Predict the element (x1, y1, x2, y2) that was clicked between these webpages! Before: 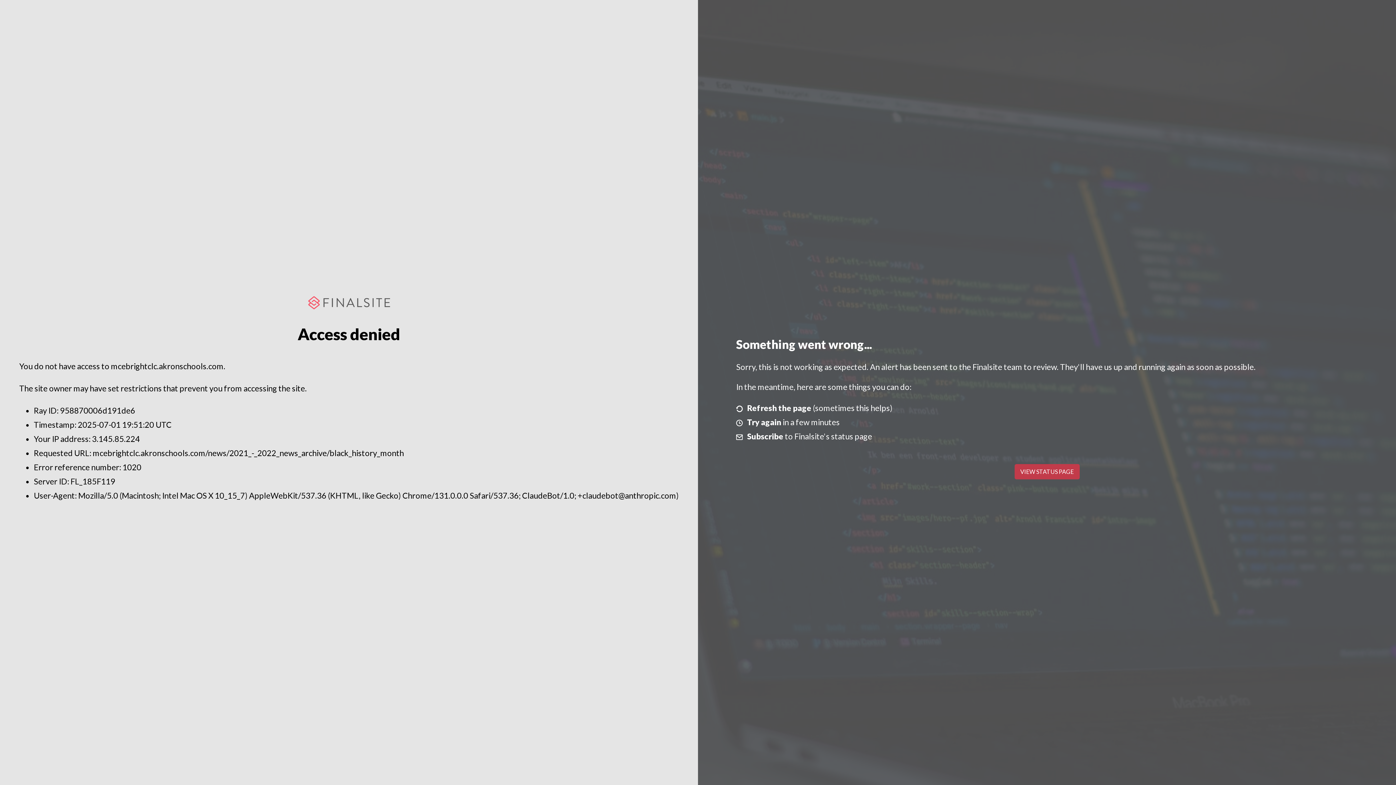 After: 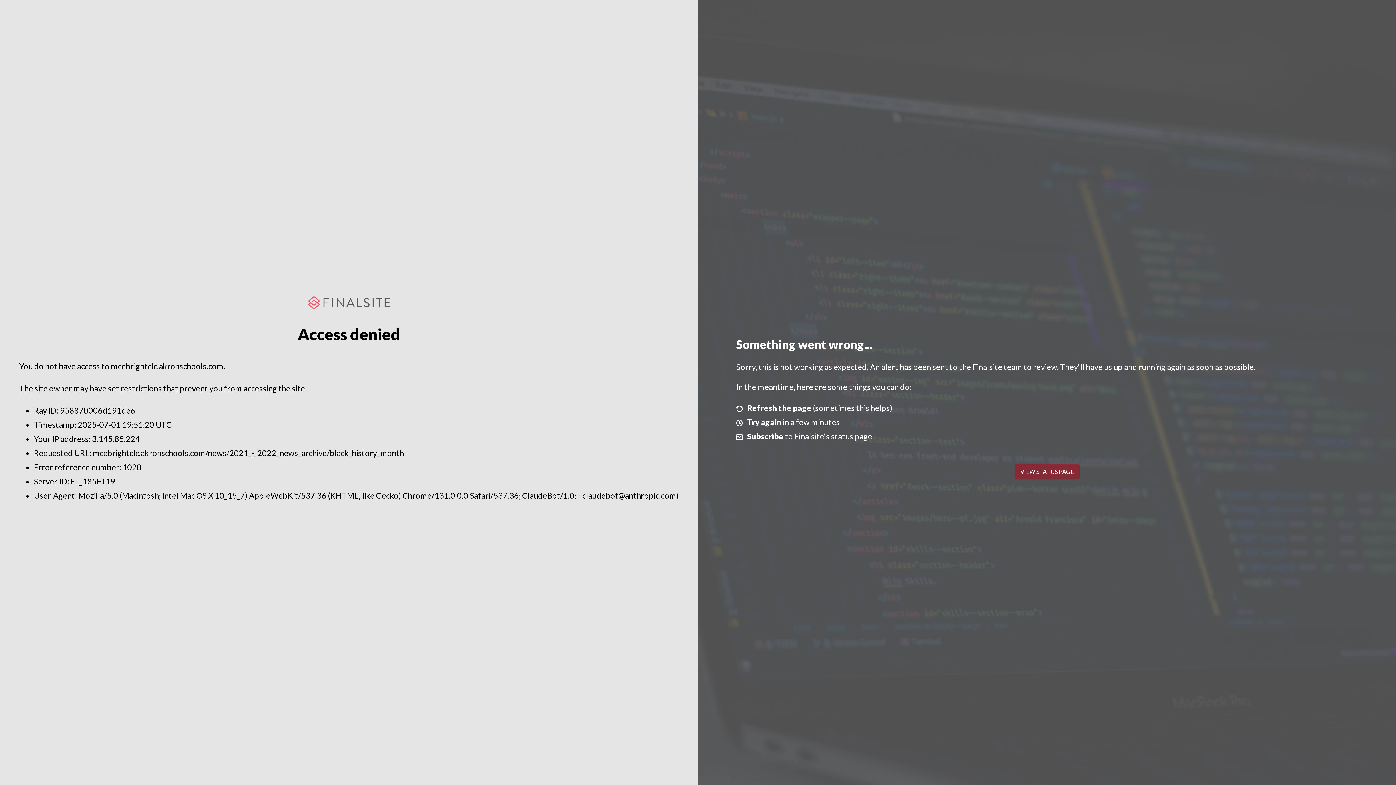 Action: bbox: (1014, 464, 1079, 479) label: VIEW STATUS PAGE